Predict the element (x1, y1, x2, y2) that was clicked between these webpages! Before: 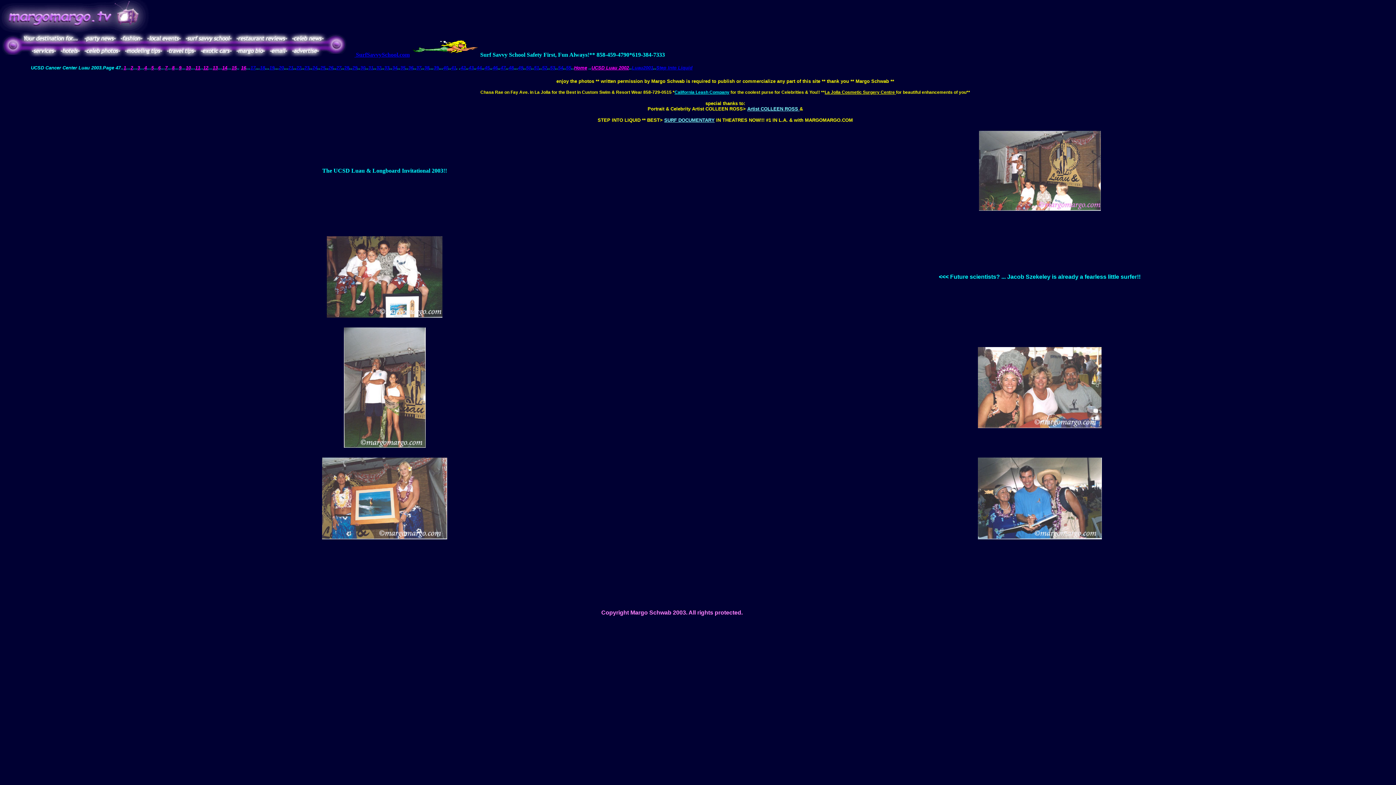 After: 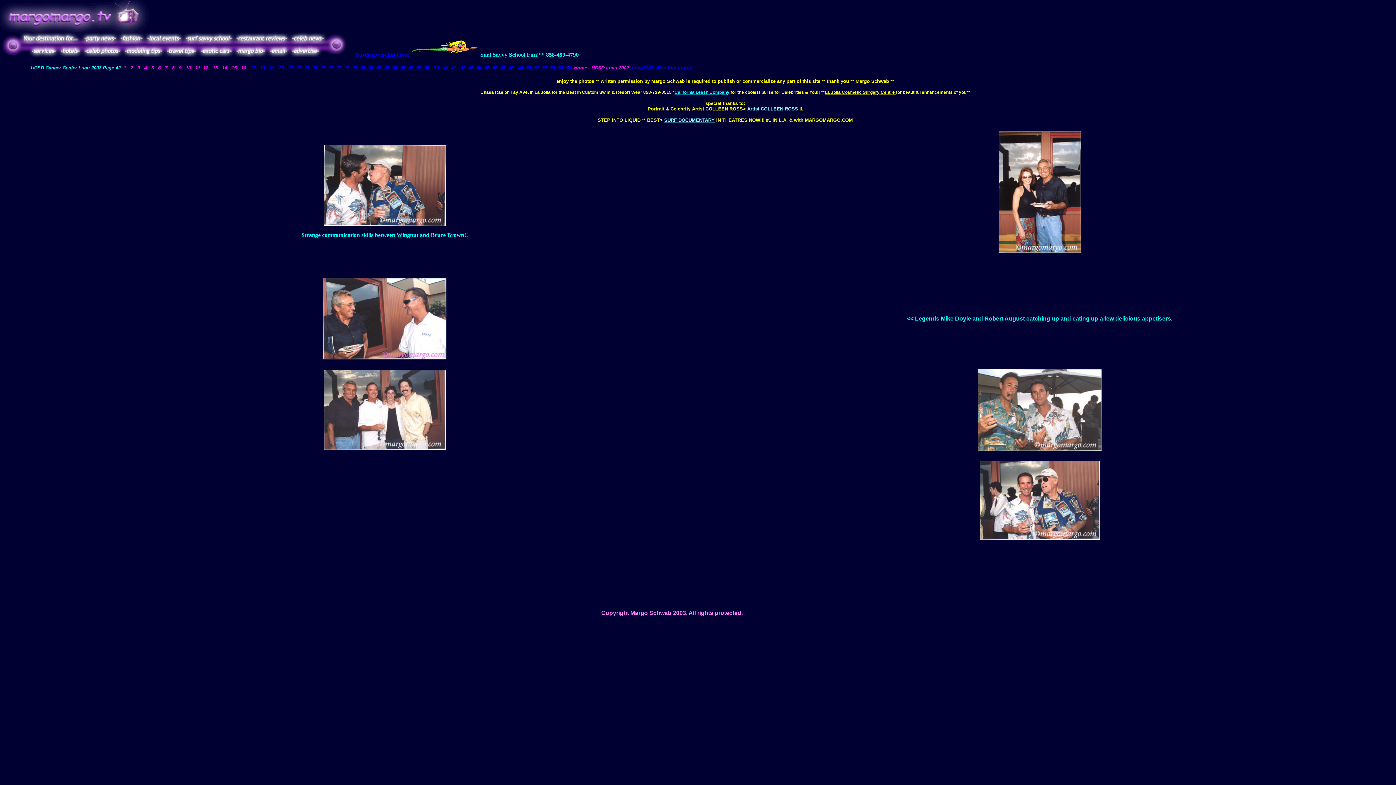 Action: label: 42 bbox: (460, 65, 465, 70)